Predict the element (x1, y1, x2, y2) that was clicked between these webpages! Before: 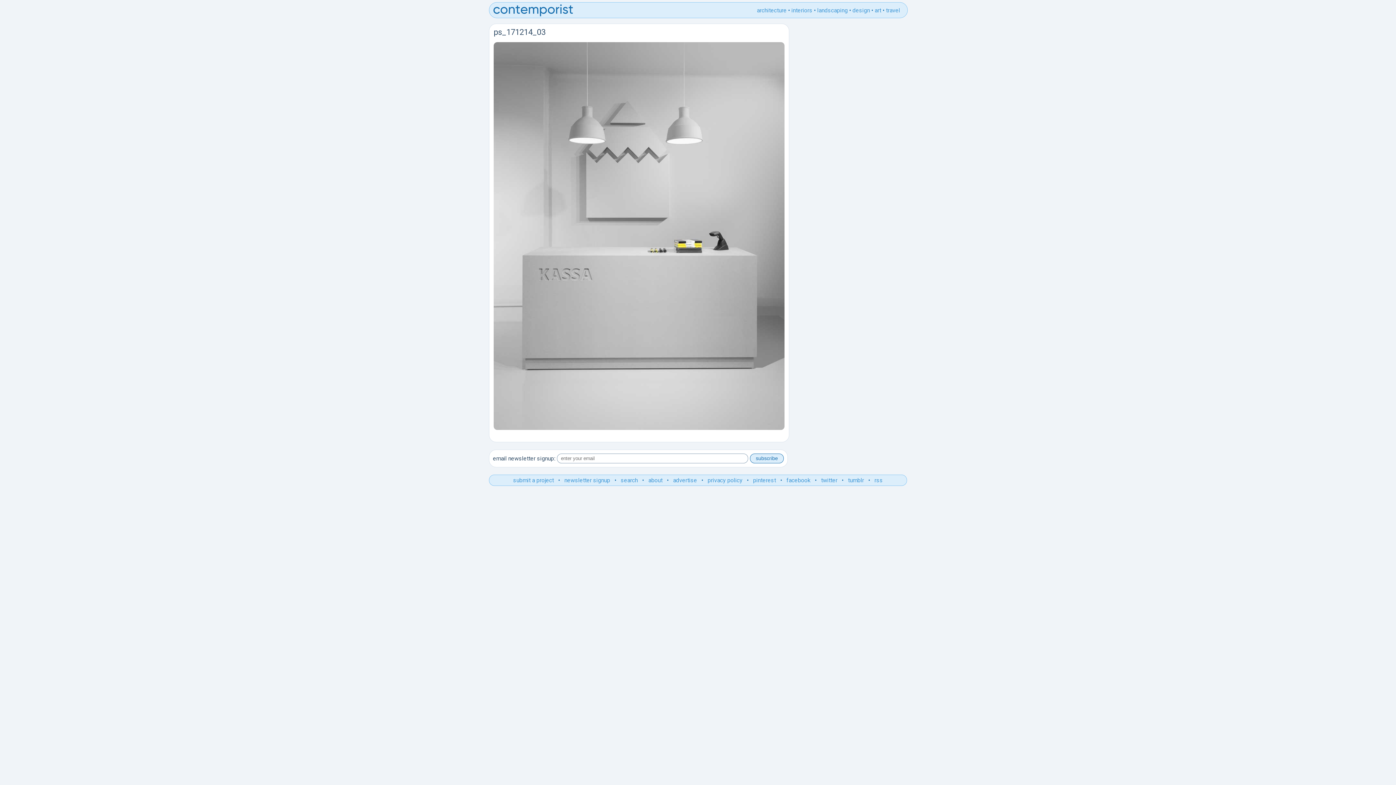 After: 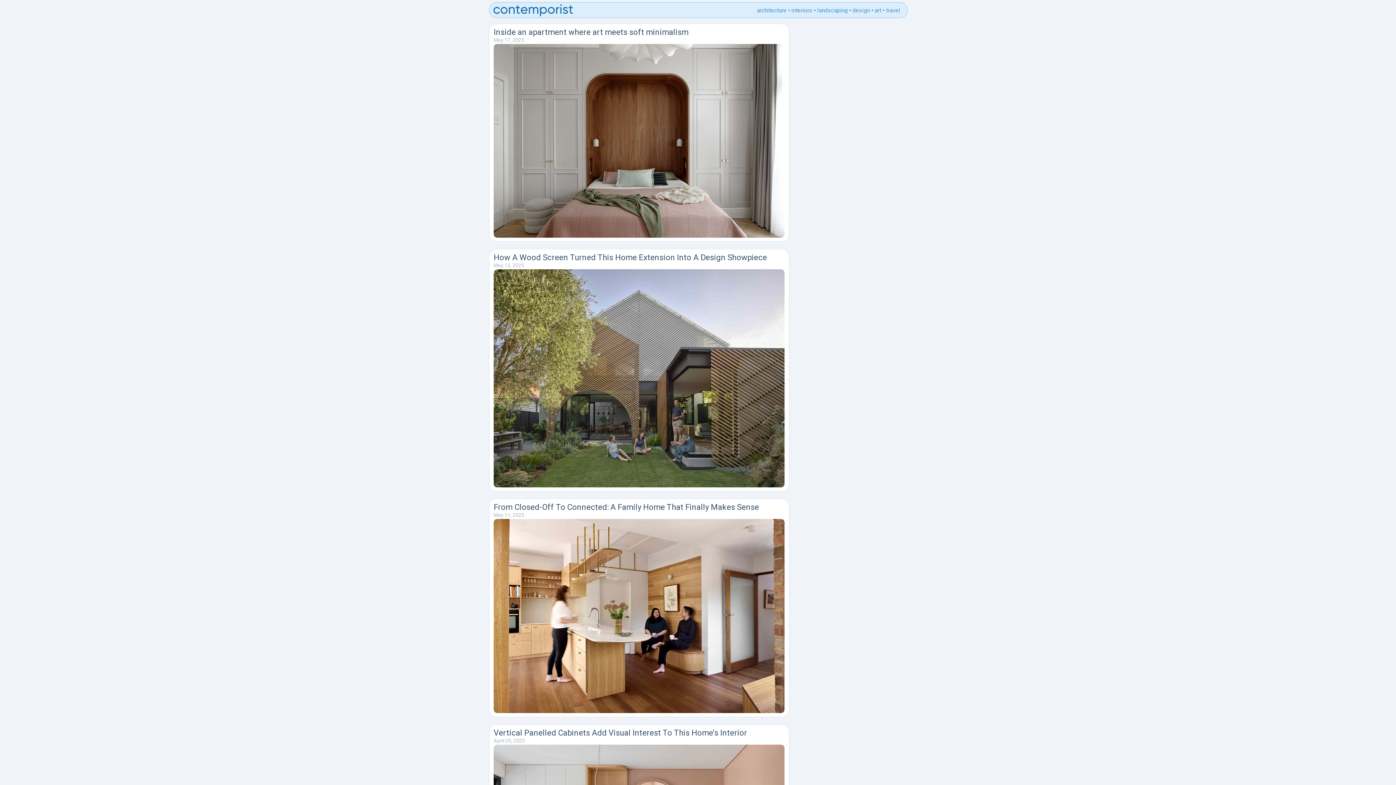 Action: label: interiors bbox: (791, 6, 812, 13)